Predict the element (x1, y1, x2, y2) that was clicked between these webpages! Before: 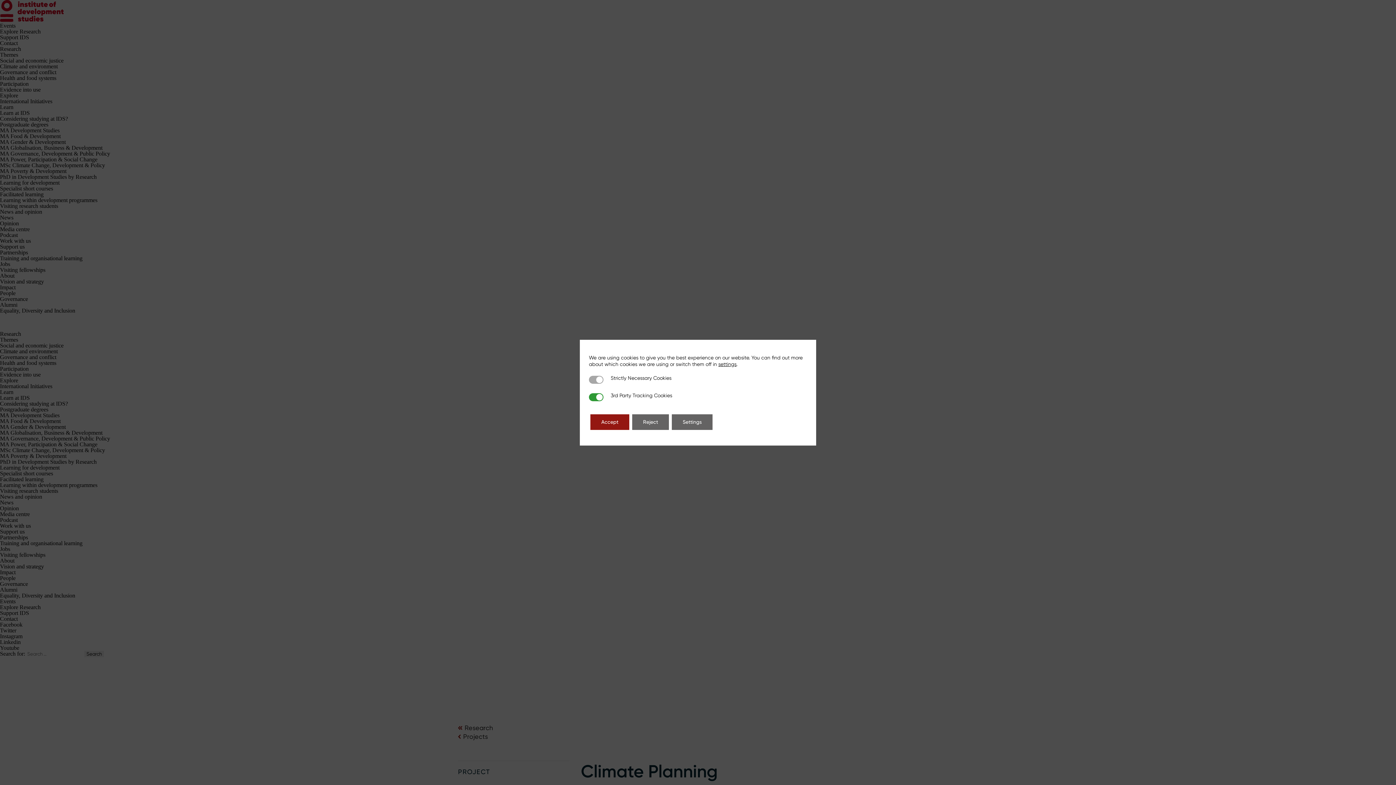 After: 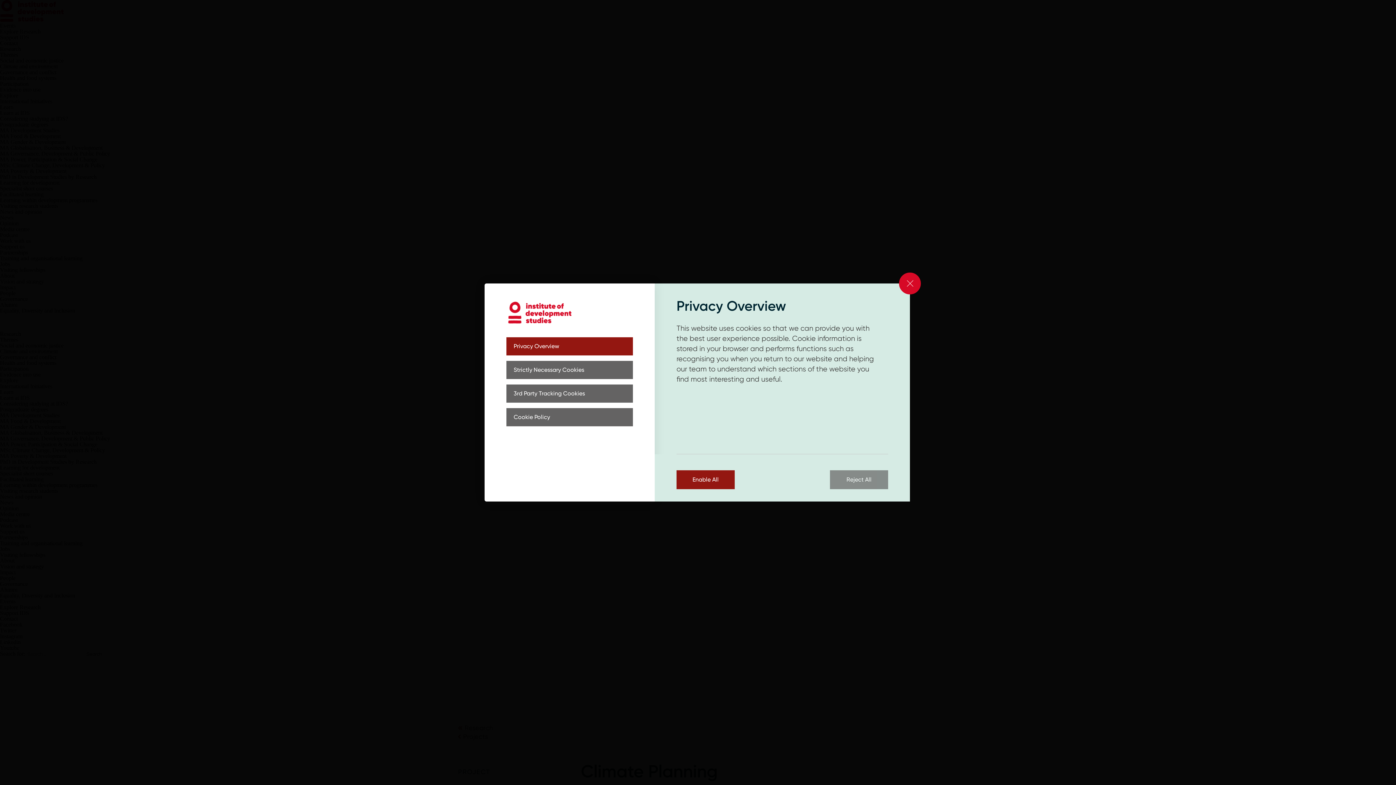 Action: bbox: (672, 414, 712, 430) label: Settings